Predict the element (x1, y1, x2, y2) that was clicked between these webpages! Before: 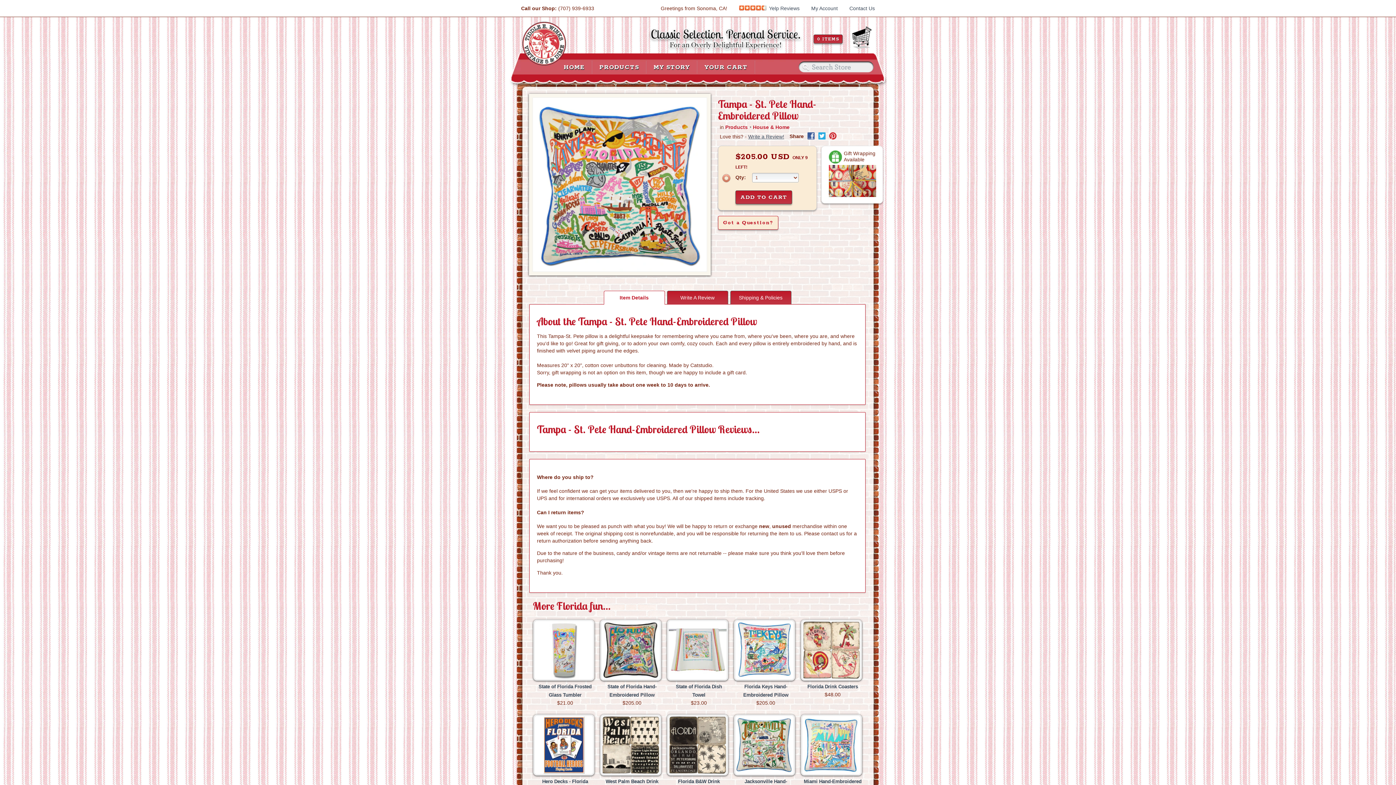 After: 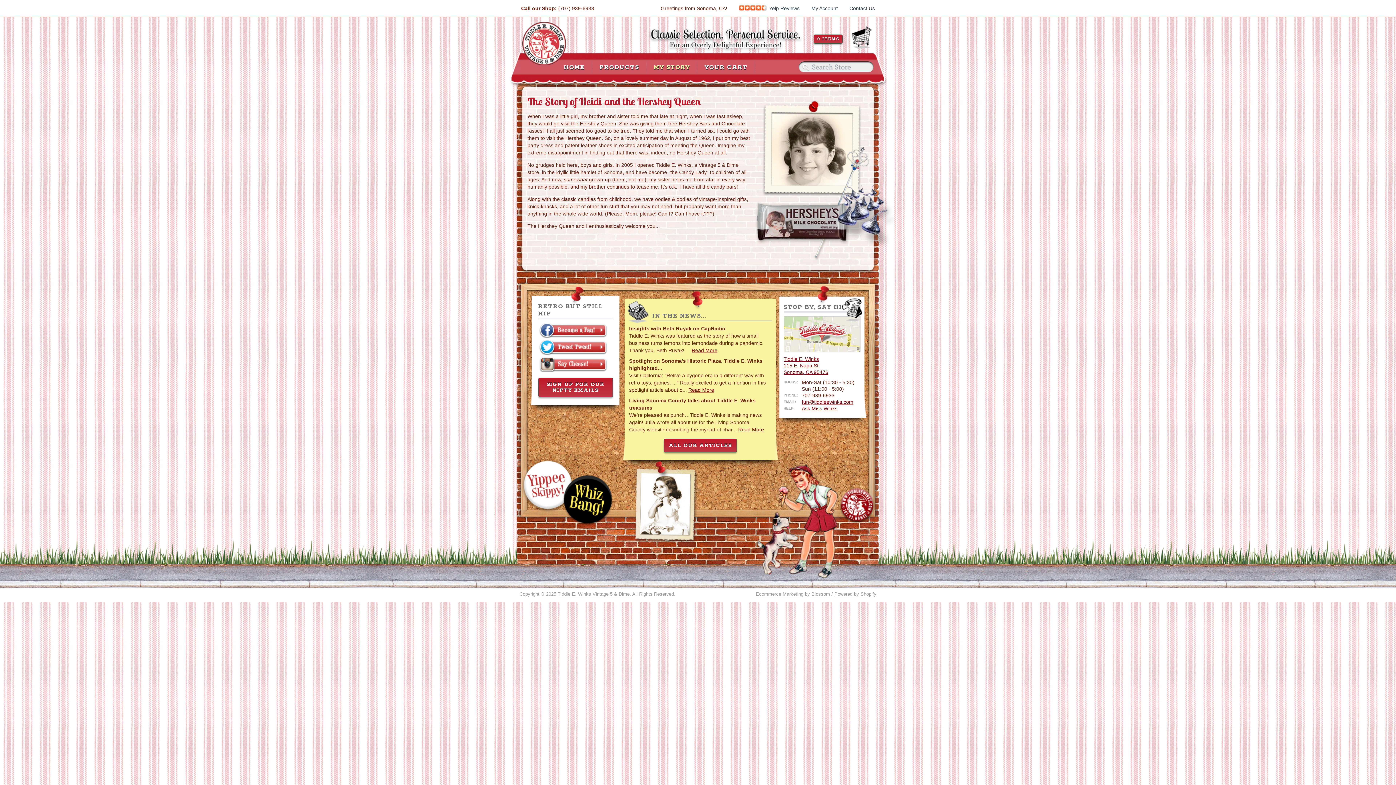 Action: bbox: (646, 60, 697, 74) label: MY STORY